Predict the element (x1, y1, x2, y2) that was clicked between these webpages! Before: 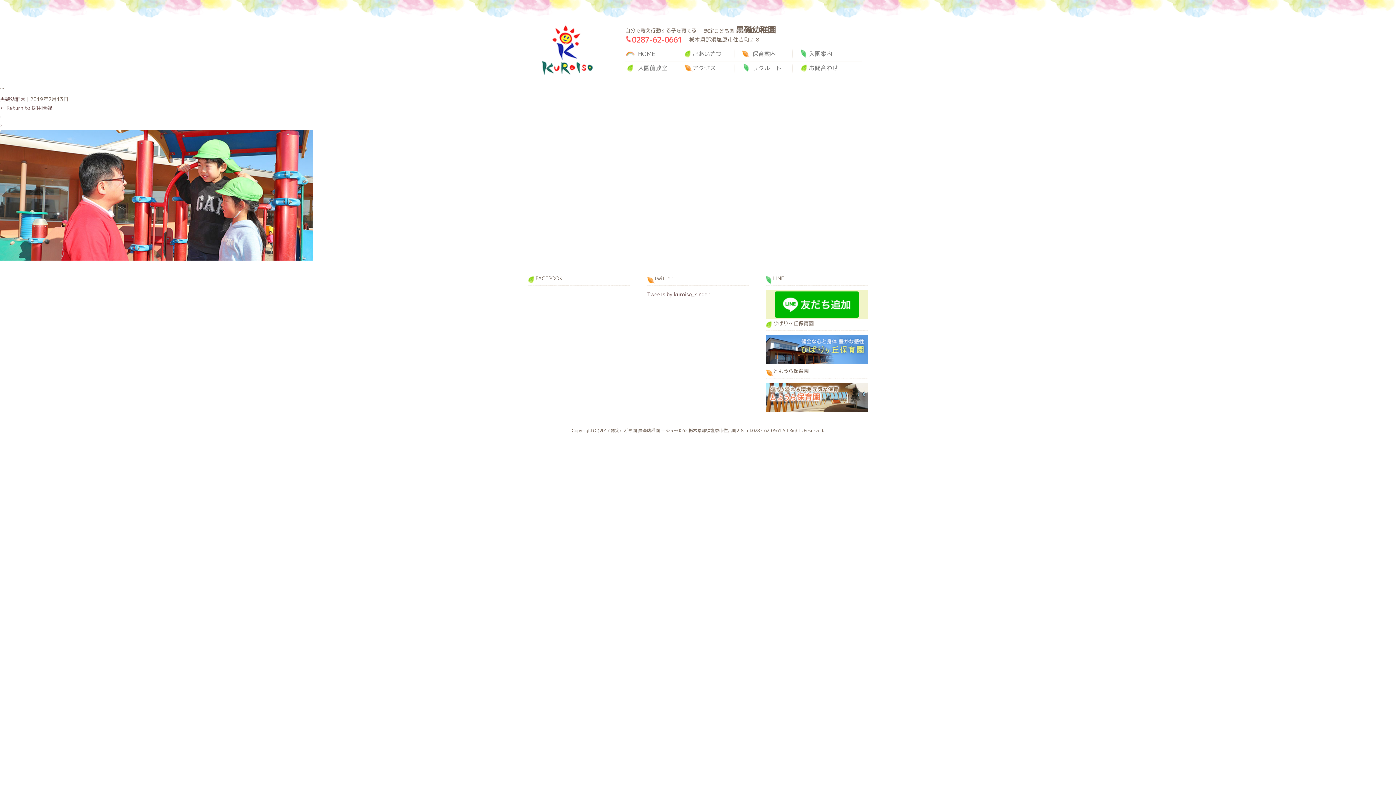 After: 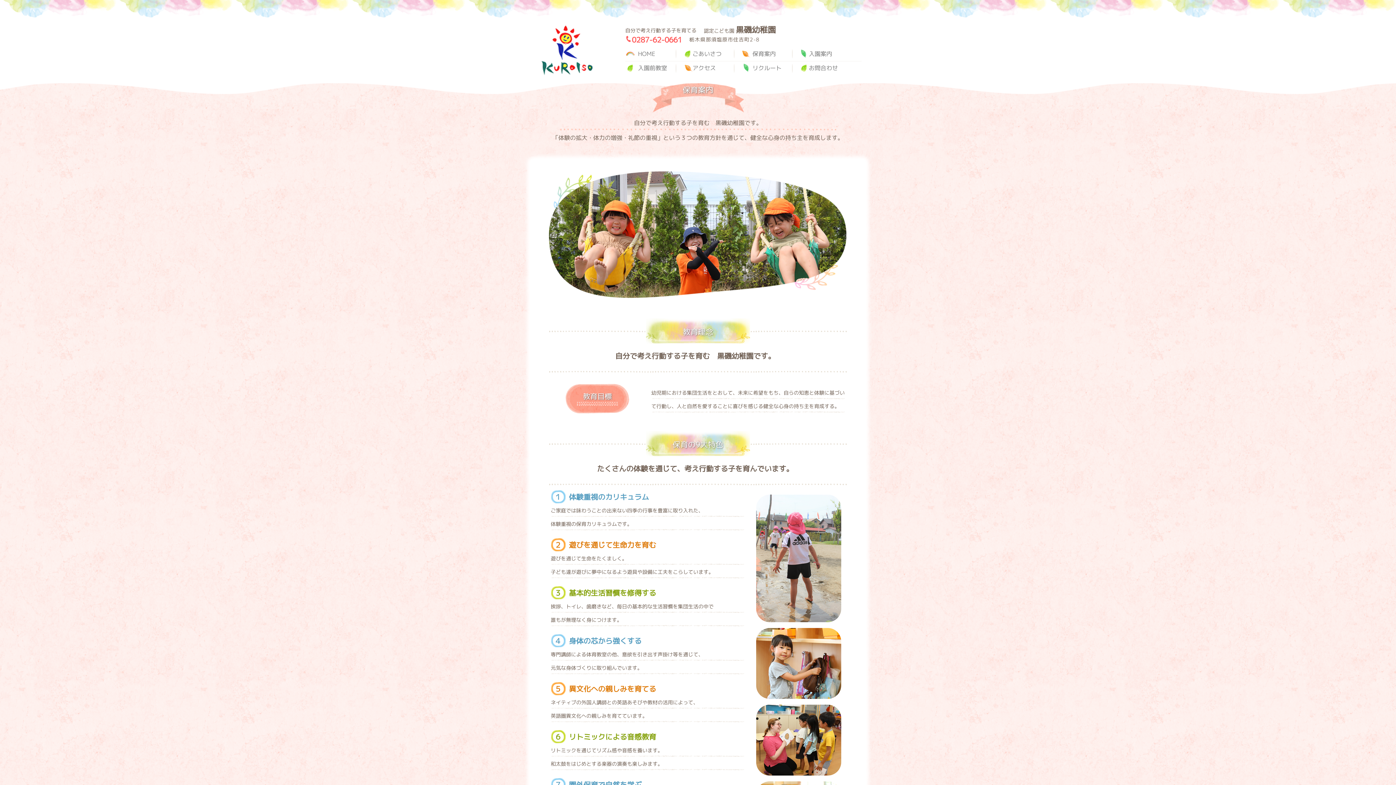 Action: label: 保育案内 bbox: (747, 49, 803, 63)